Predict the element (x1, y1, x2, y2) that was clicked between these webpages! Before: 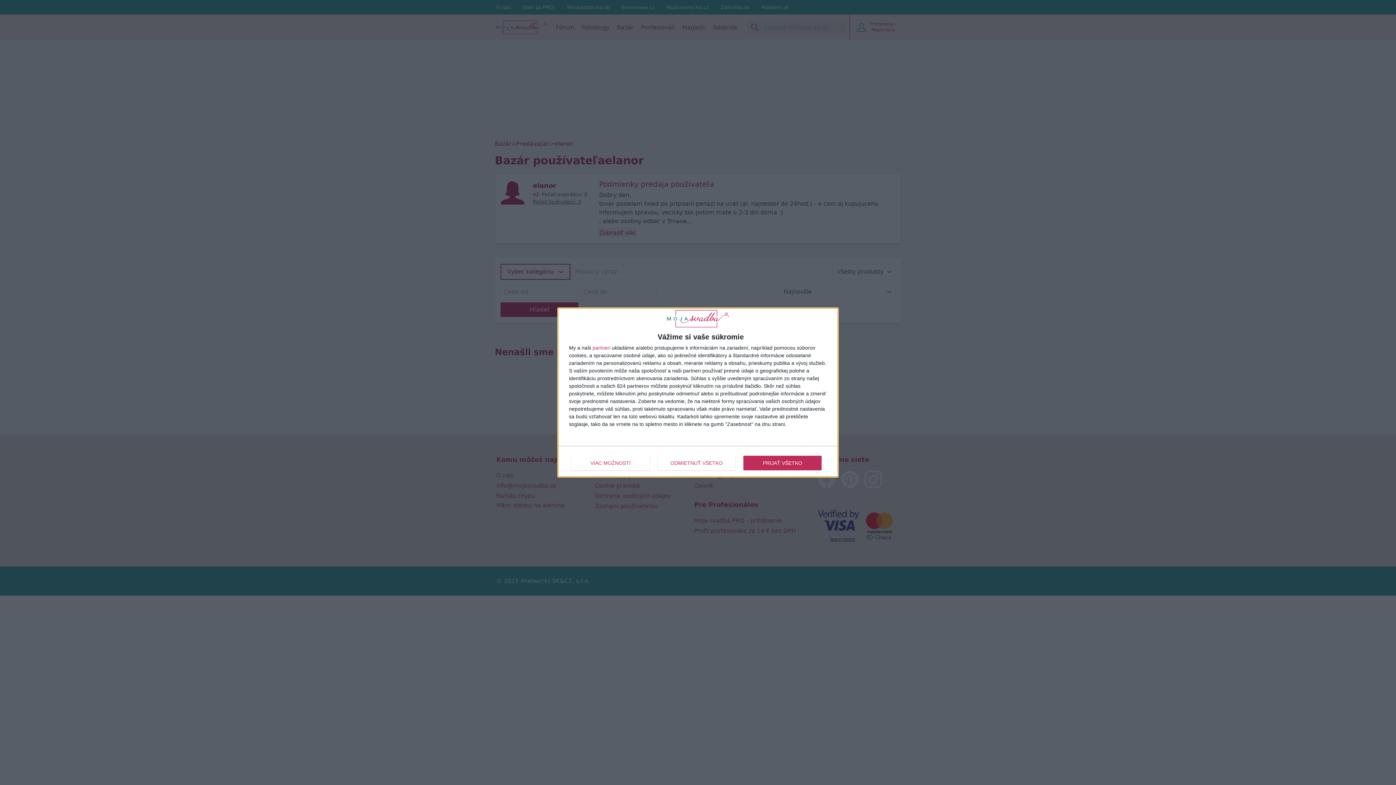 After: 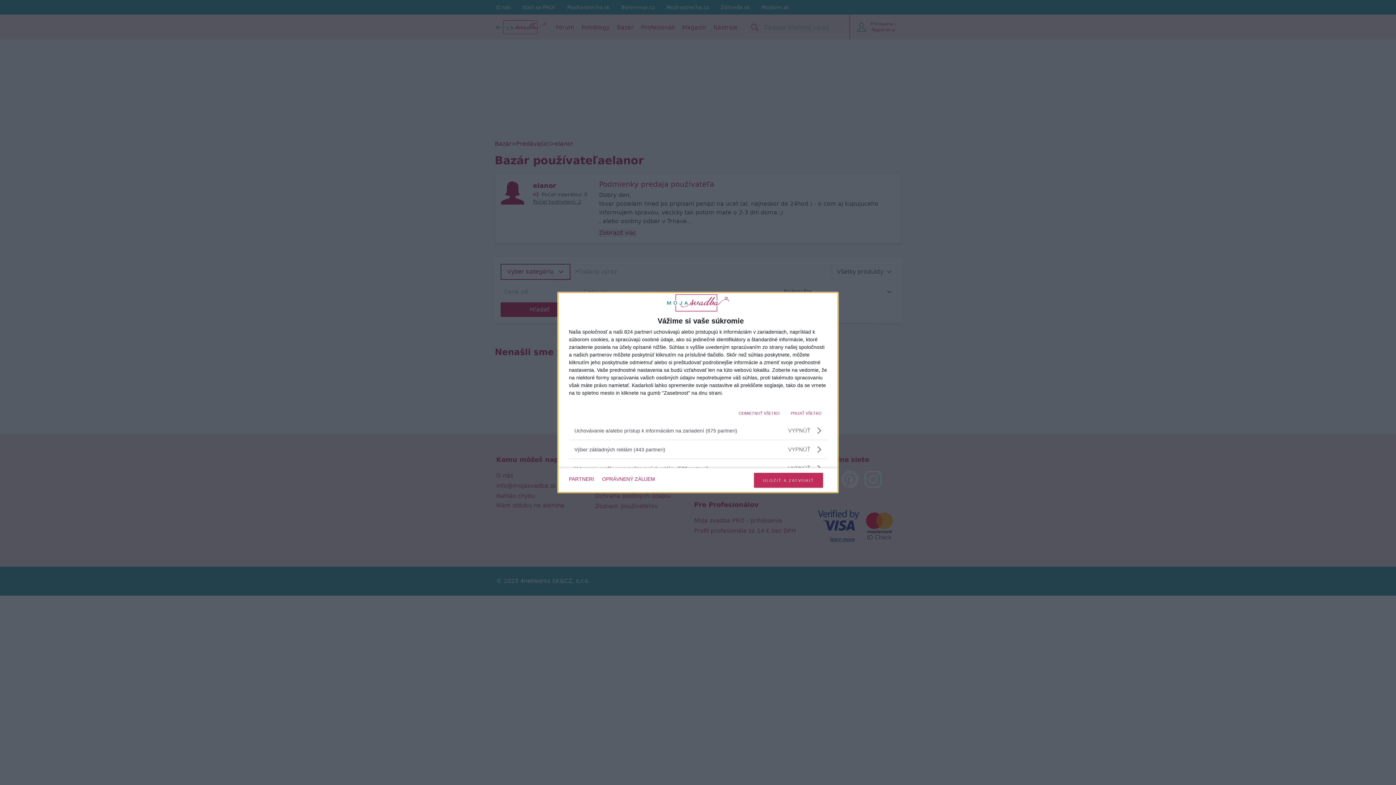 Action: bbox: (571, 455, 649, 470) label: VIAC MOŽNOSTÍ